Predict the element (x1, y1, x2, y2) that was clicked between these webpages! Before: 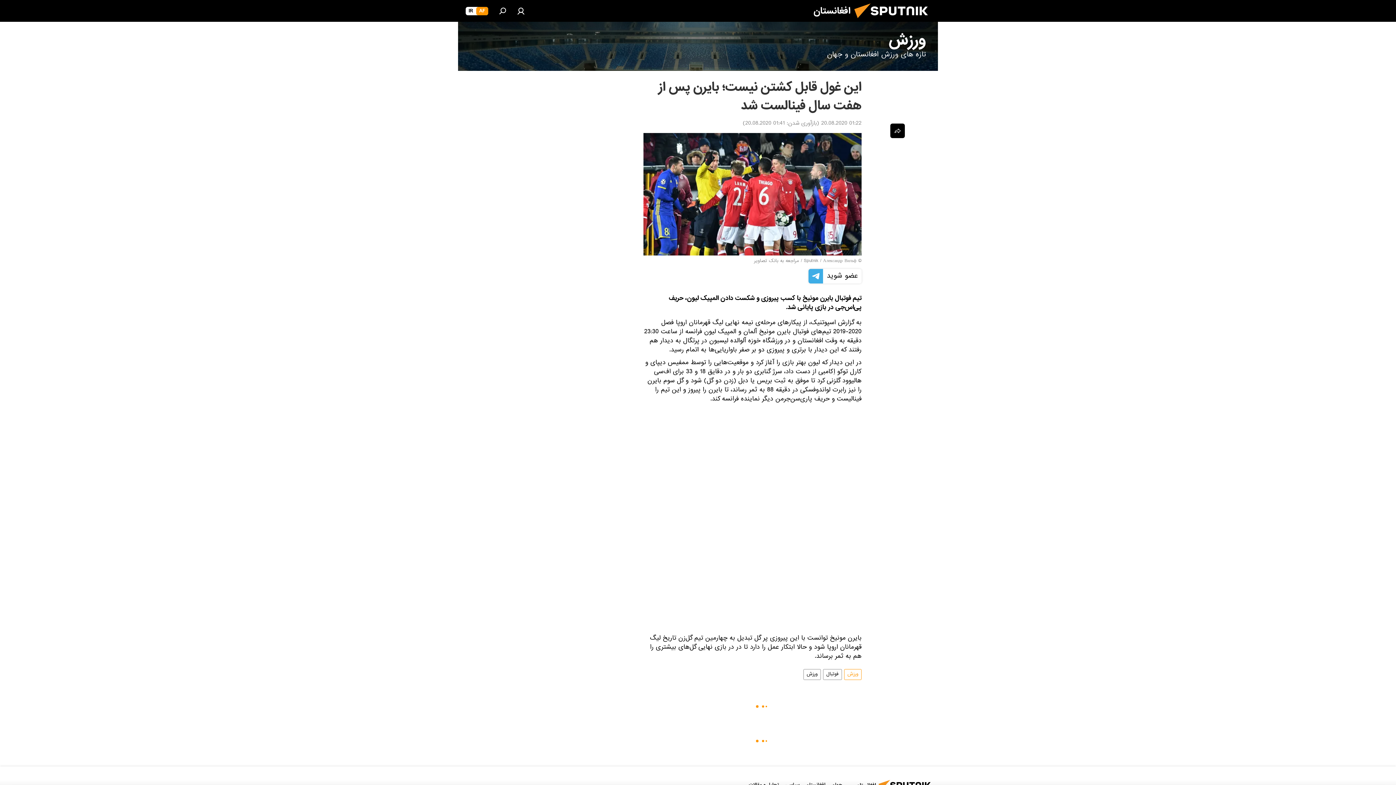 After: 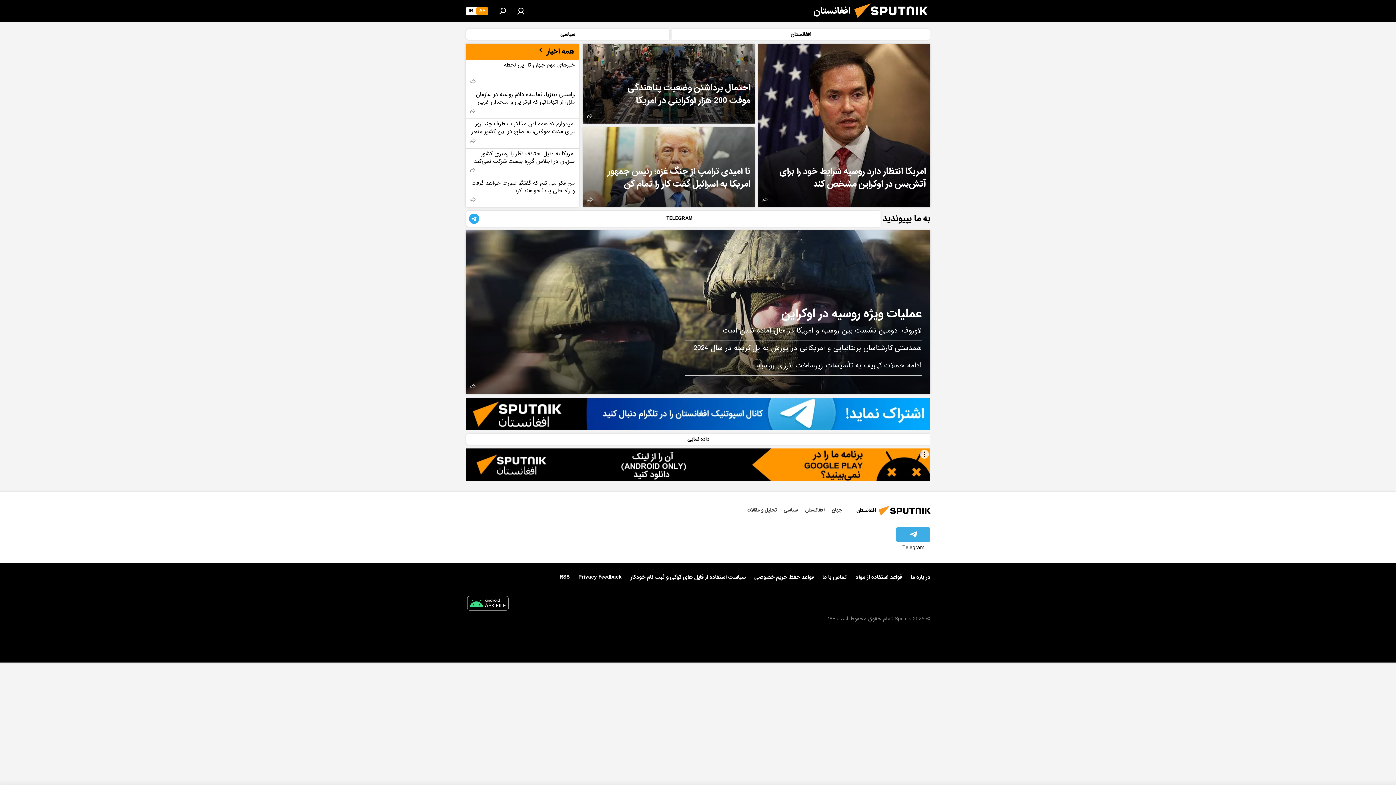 Action: label: AF bbox: (476, 6, 488, 15)